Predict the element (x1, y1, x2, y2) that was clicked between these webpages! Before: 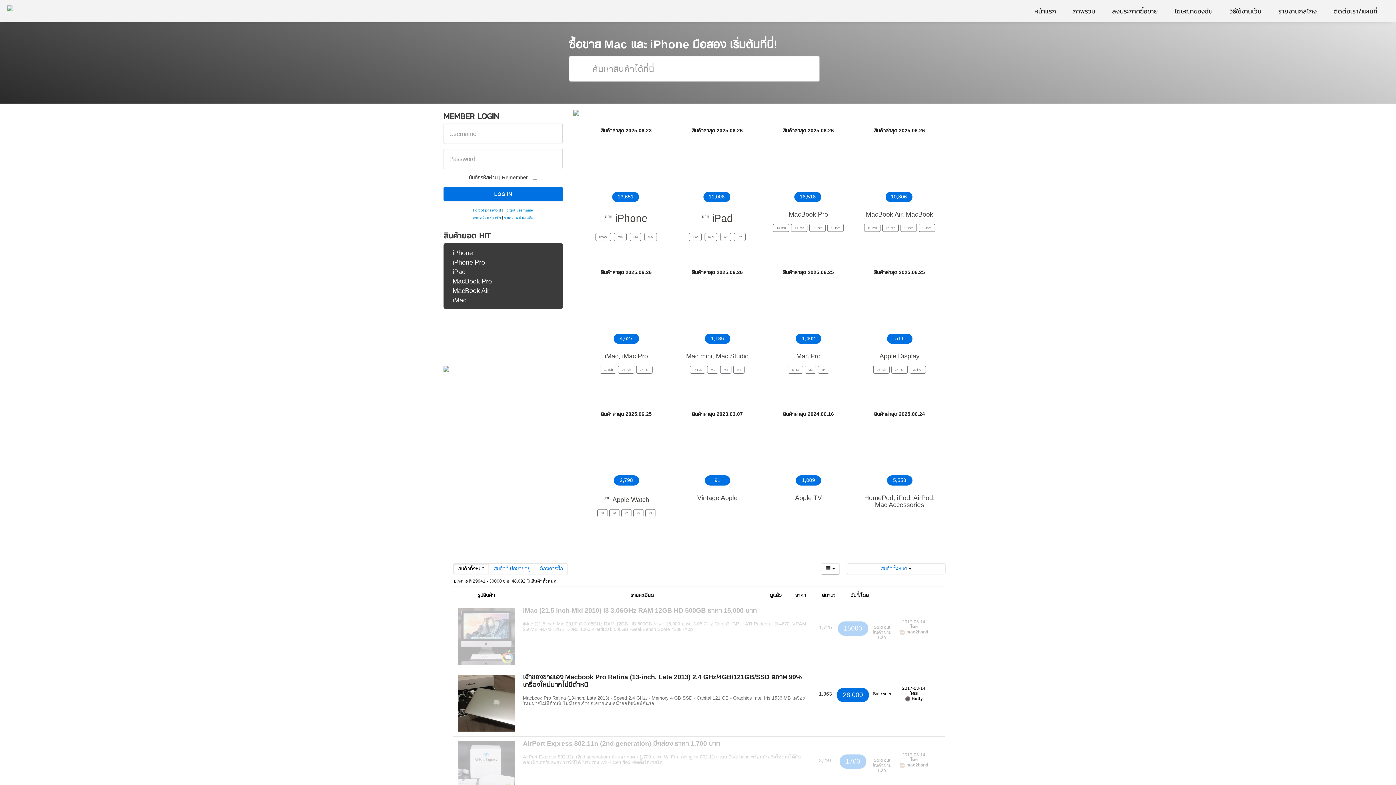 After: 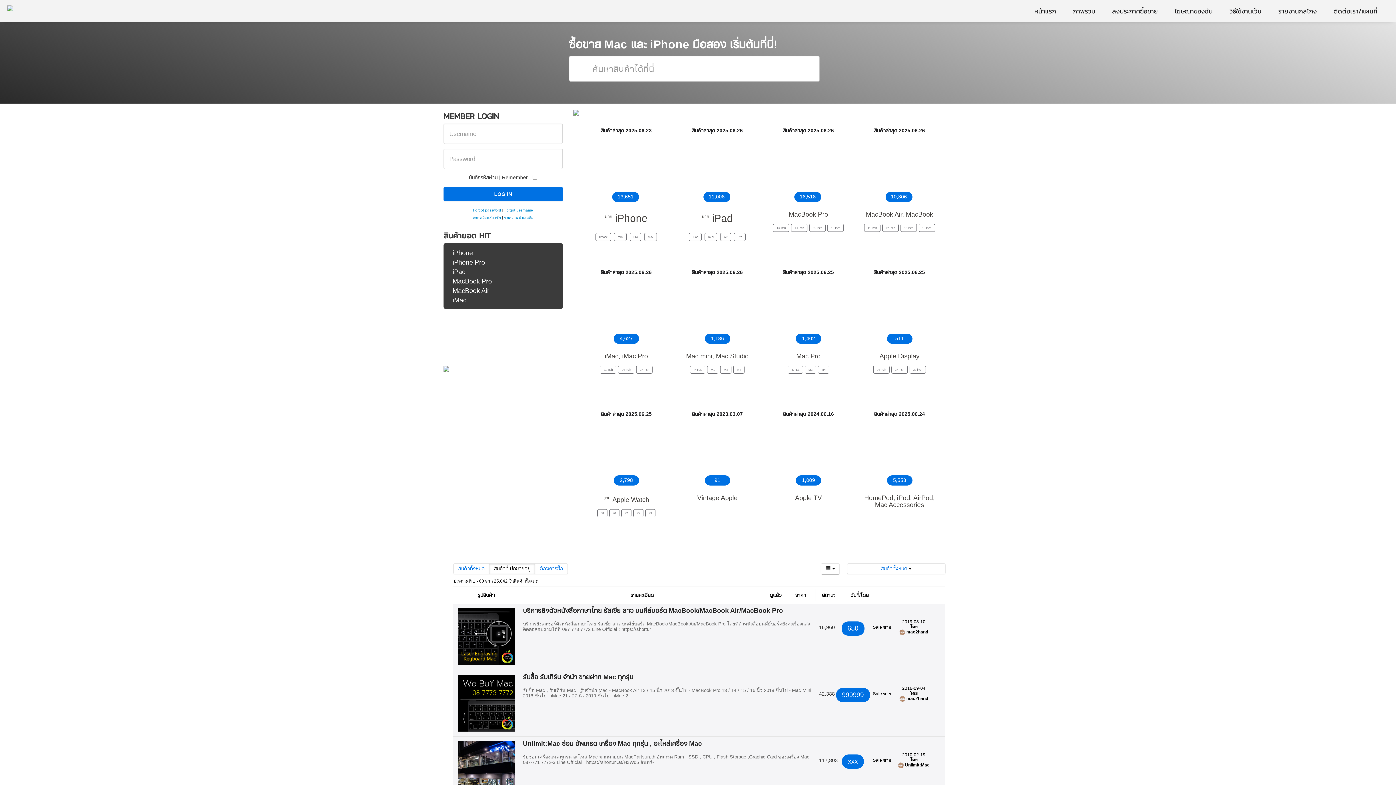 Action: label: สินค้าที่เปิดขายอยู่ bbox: (489, 563, 535, 574)